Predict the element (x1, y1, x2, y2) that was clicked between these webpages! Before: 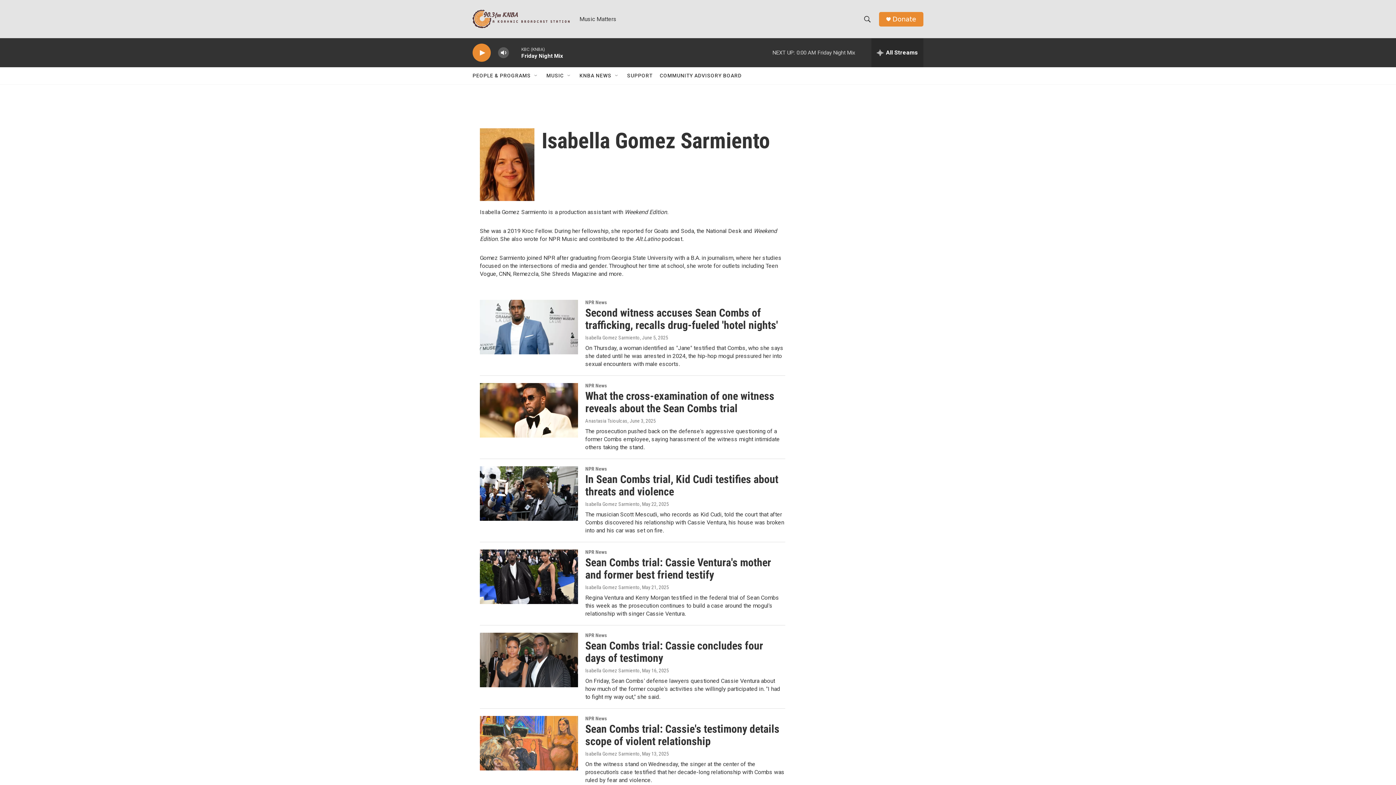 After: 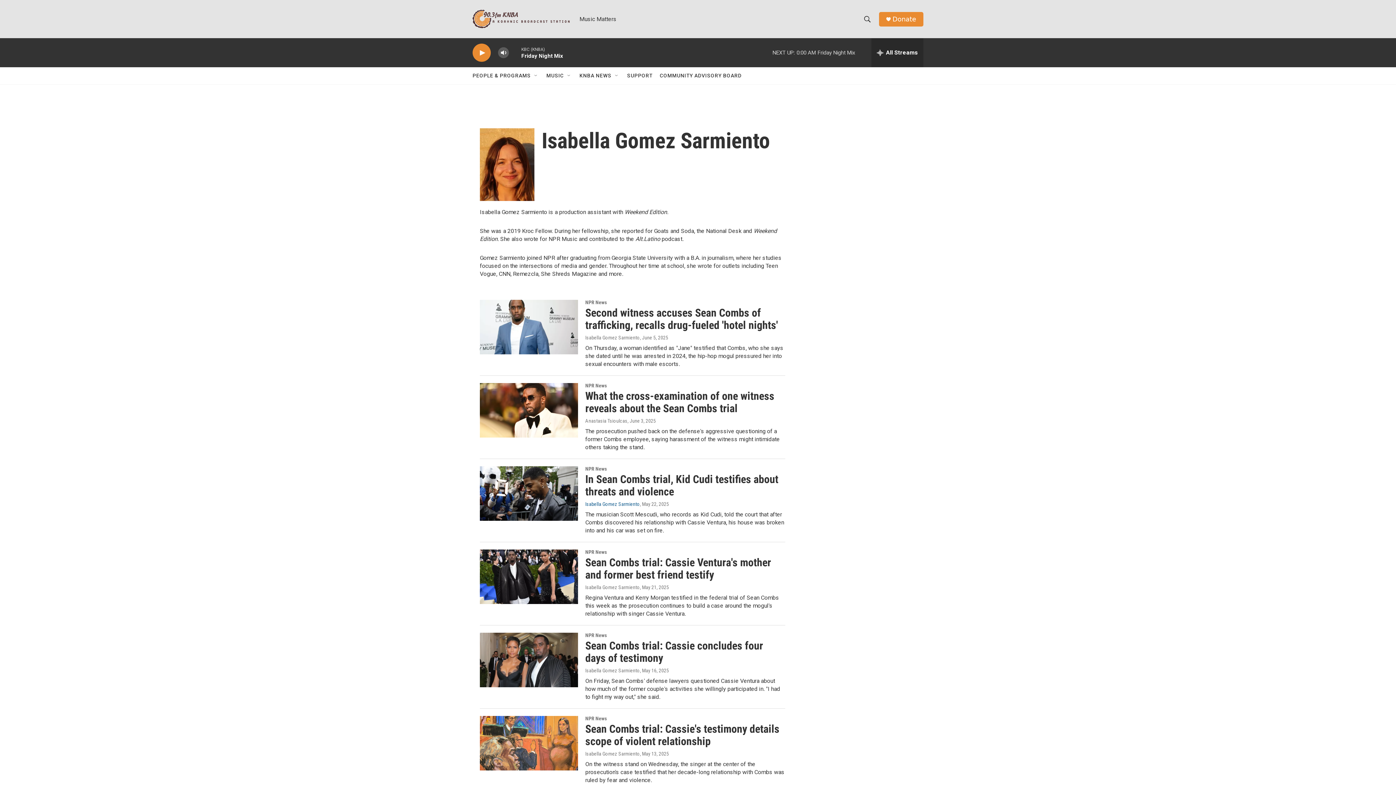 Action: label: Isabella Gomez Sarmiento bbox: (585, 501, 640, 507)